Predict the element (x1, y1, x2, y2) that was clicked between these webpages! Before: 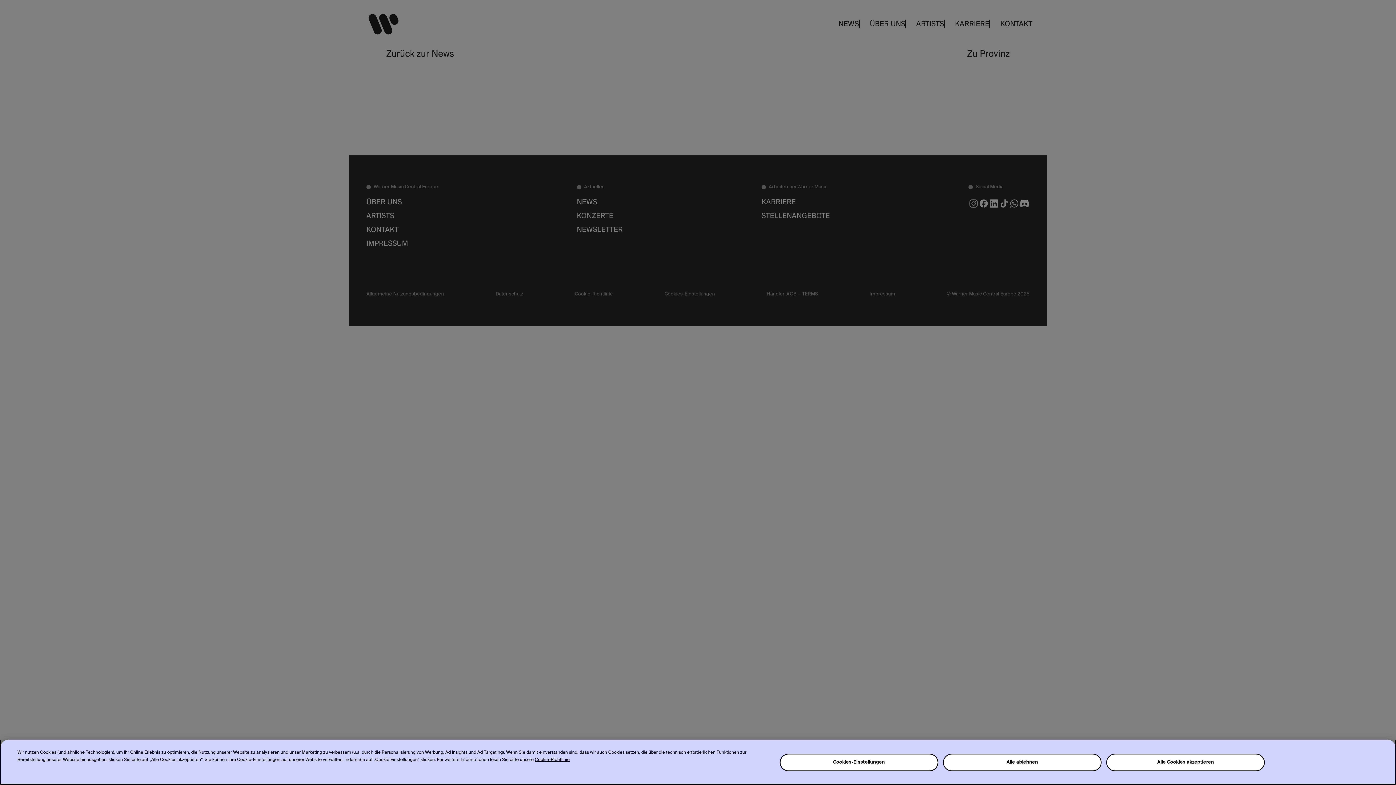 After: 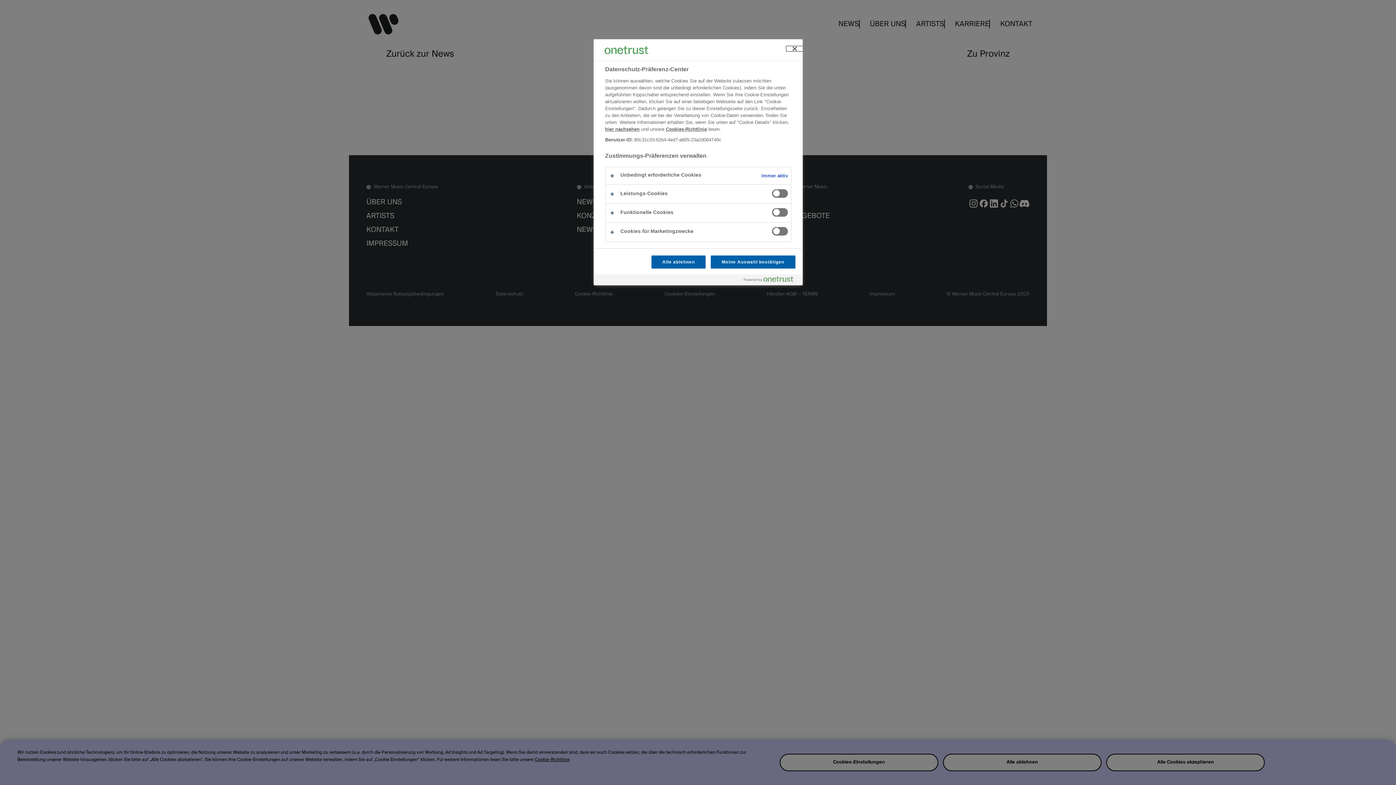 Action: label: Cookies-Einstellungen bbox: (779, 754, 938, 771)